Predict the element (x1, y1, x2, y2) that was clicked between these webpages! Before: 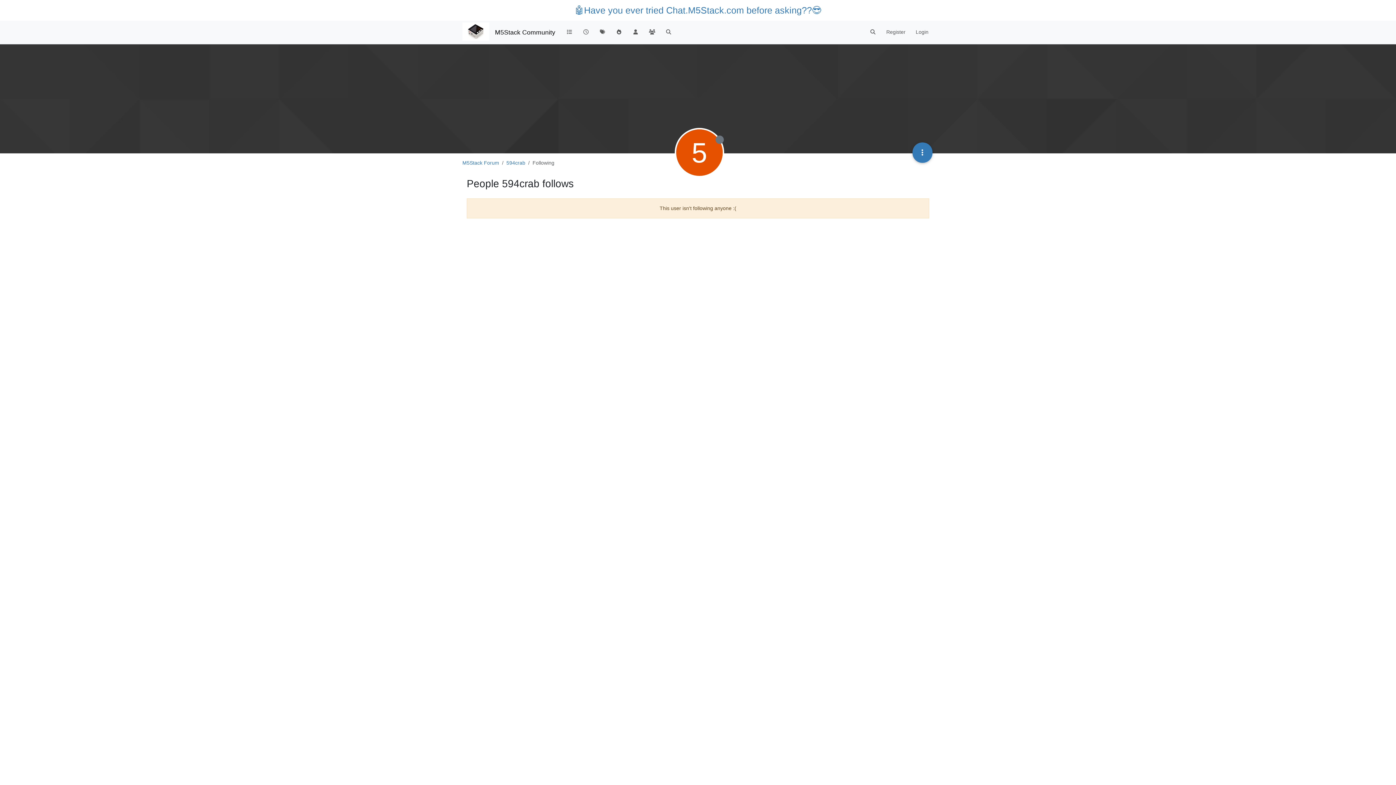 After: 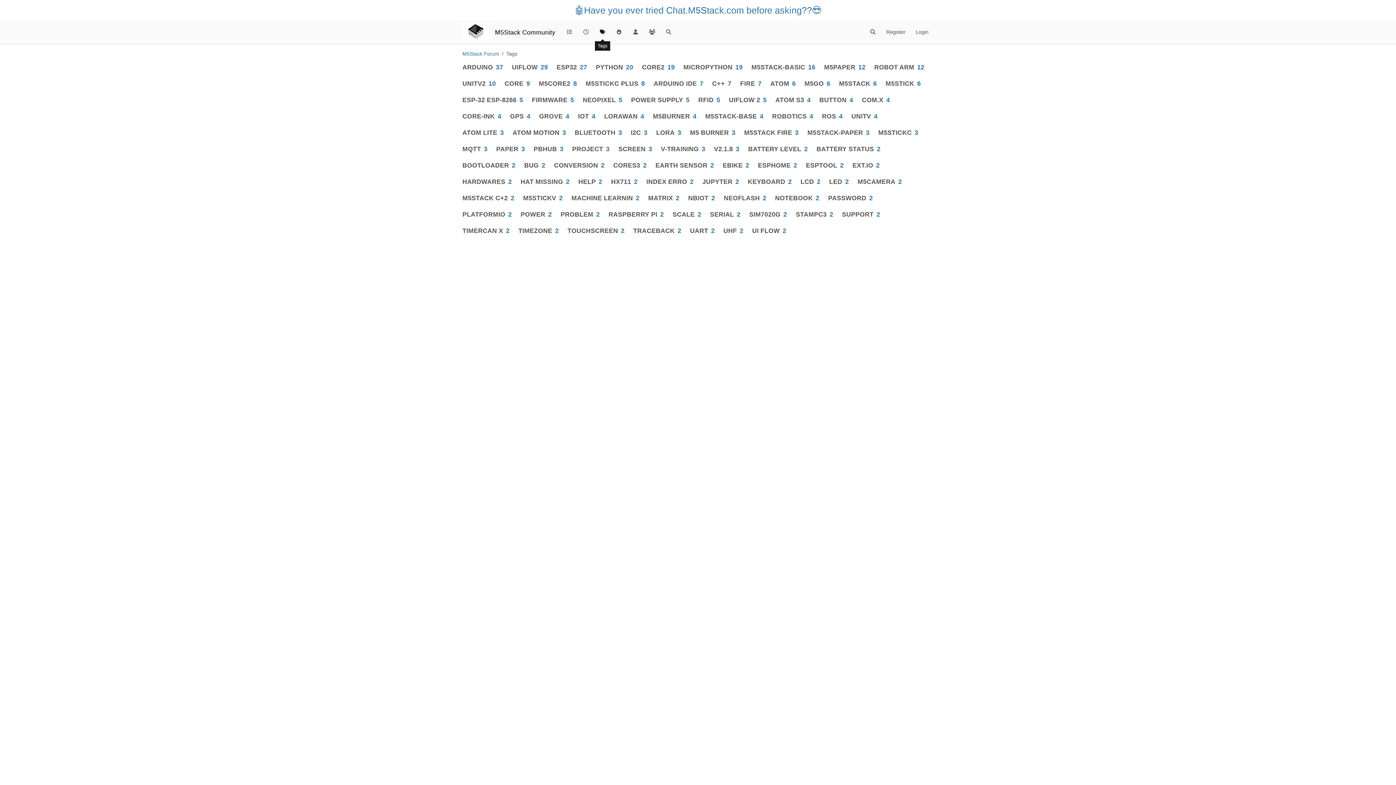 Action: bbox: (594, 25, 610, 39)